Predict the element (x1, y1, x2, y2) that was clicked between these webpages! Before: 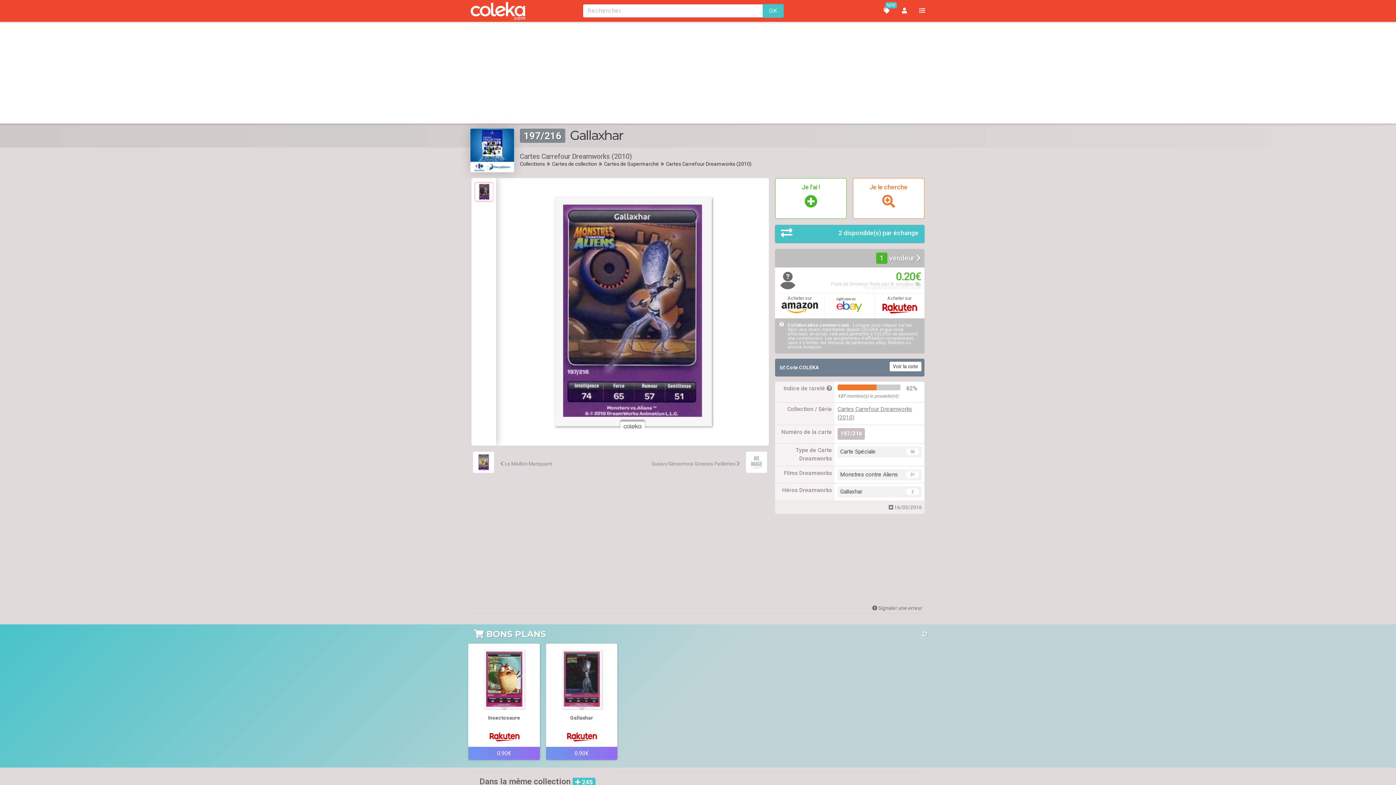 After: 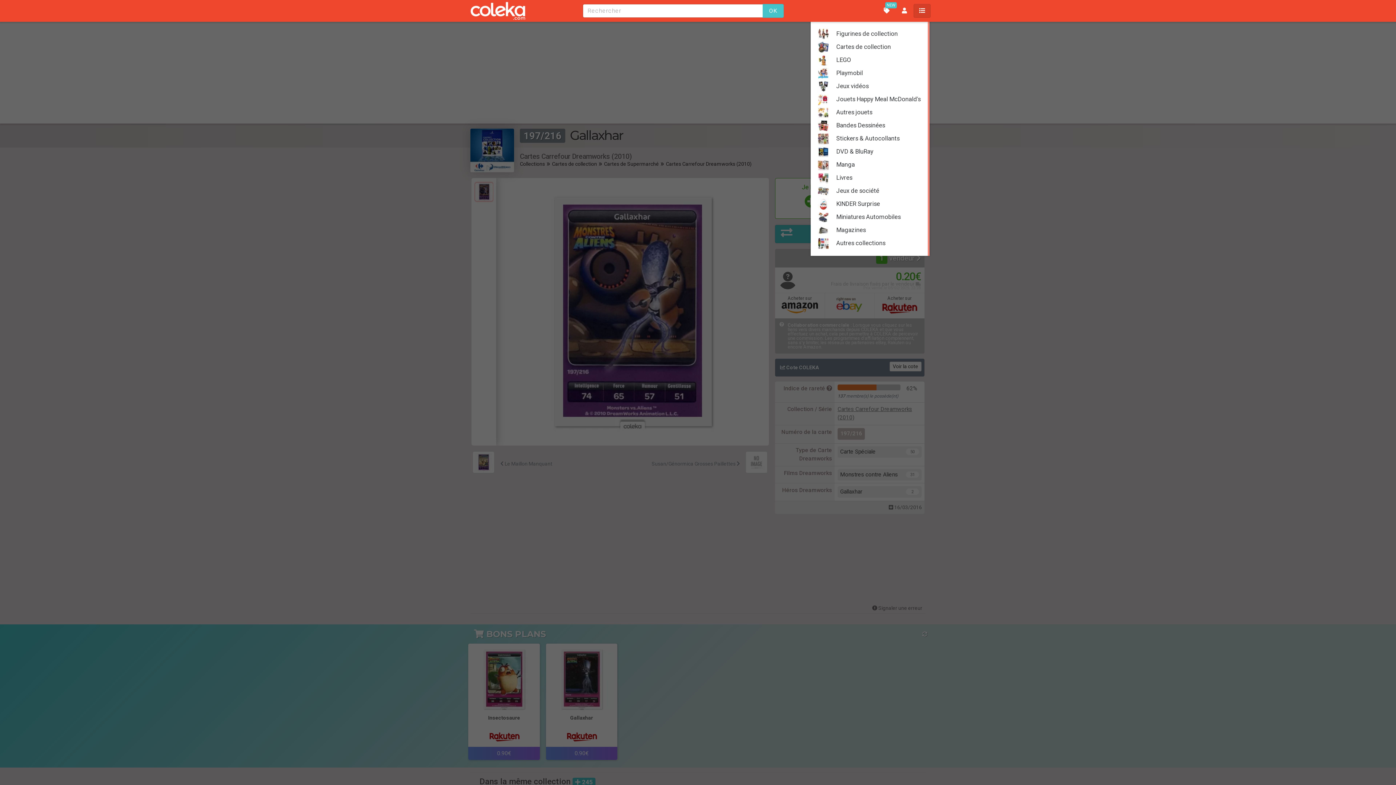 Action: bbox: (913, 4, 930, 17)